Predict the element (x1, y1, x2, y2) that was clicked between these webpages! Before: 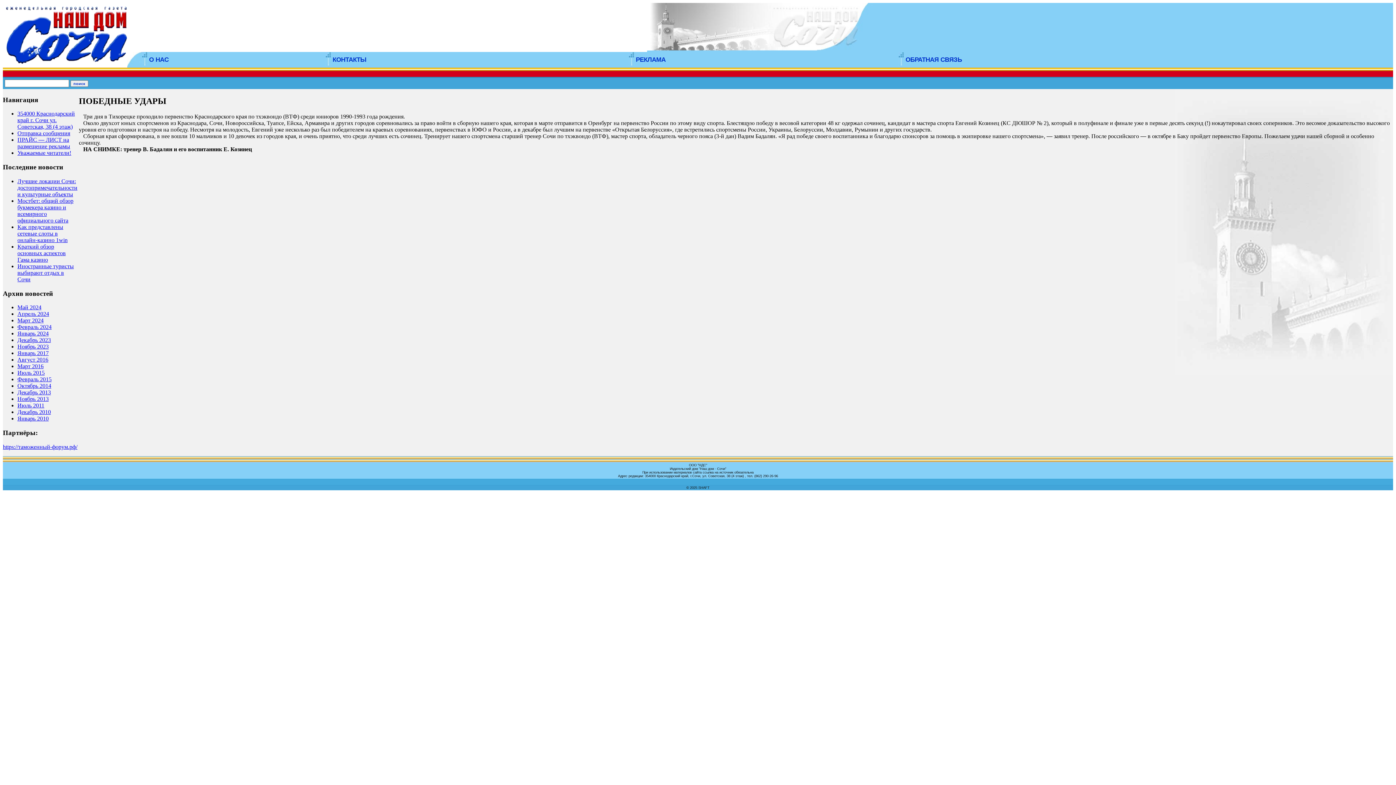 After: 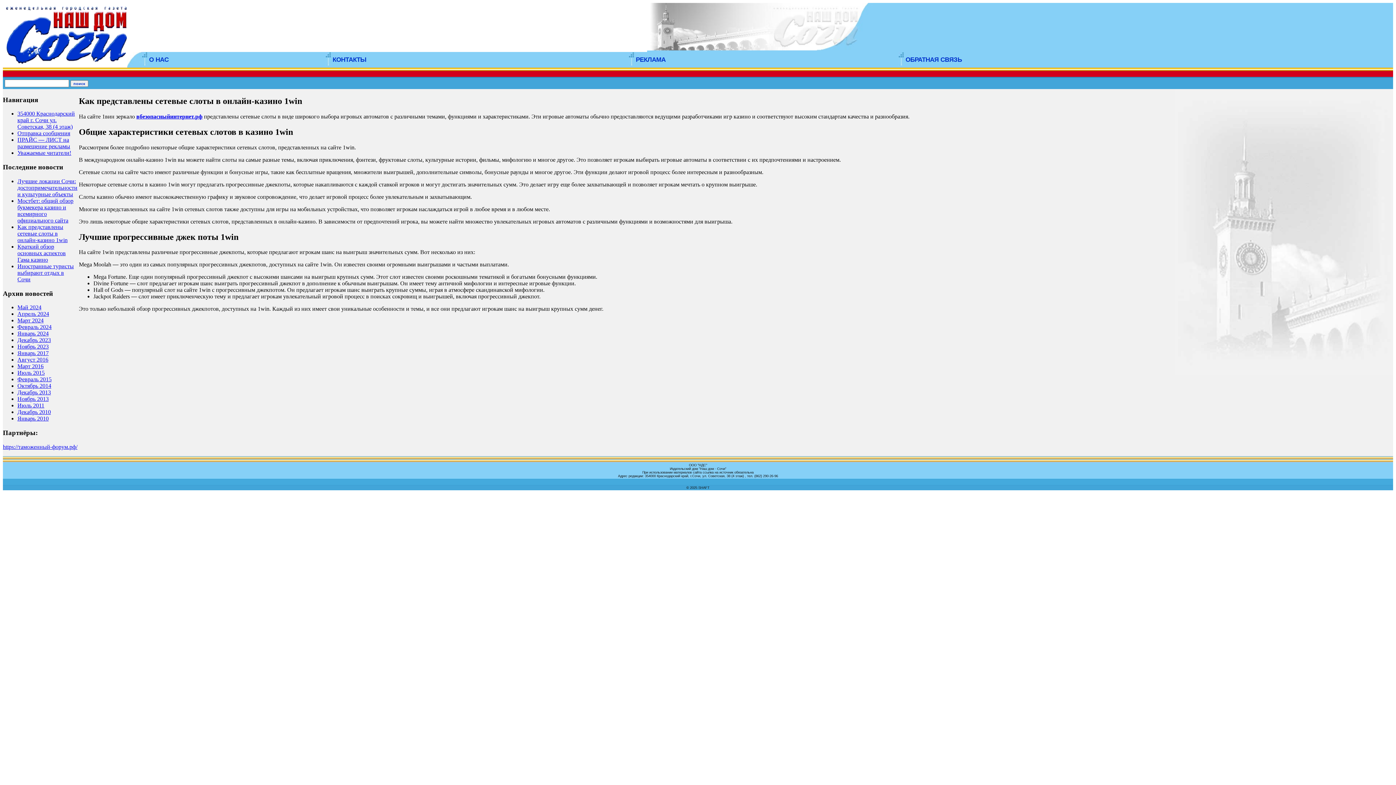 Action: label: Как представлены сетевые слоты в онлайн-казино 1win bbox: (17, 223, 67, 243)